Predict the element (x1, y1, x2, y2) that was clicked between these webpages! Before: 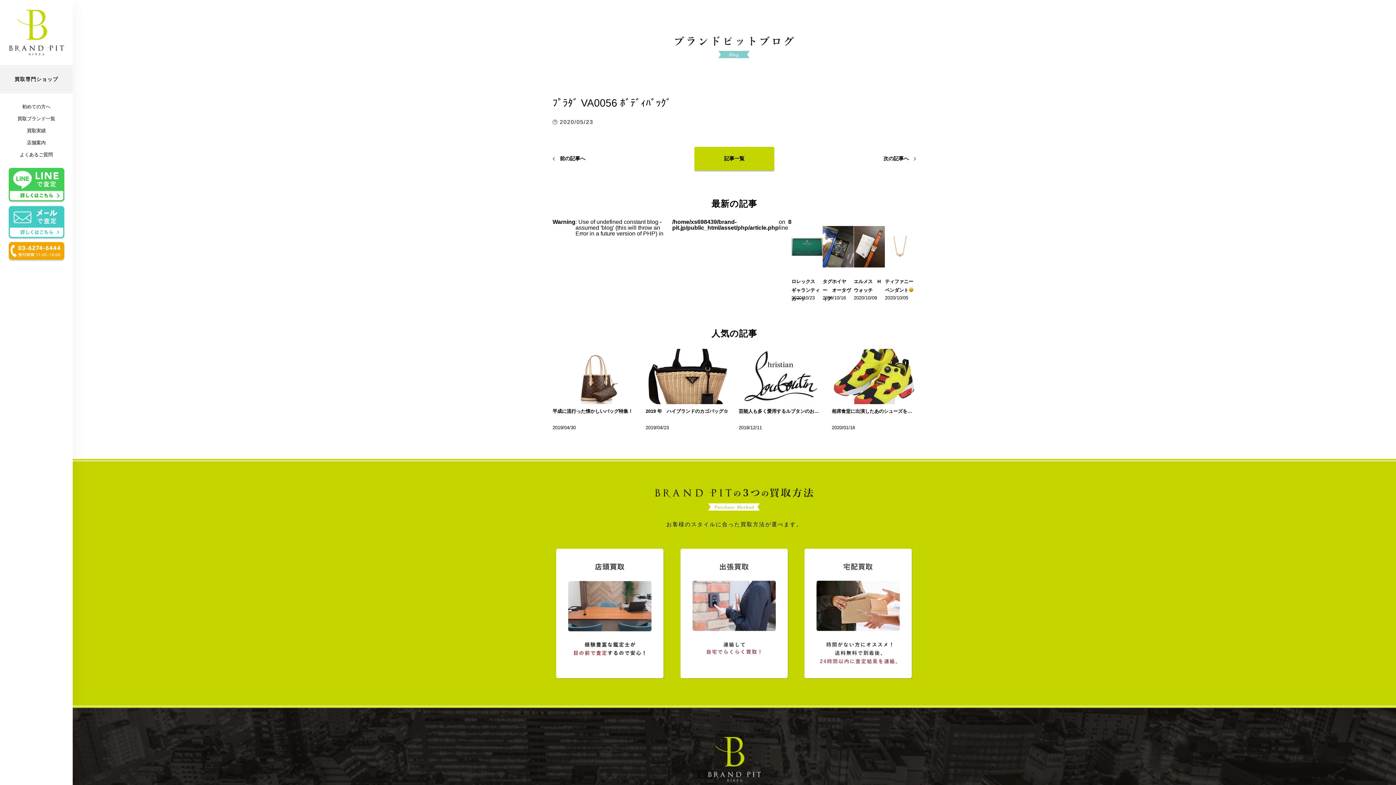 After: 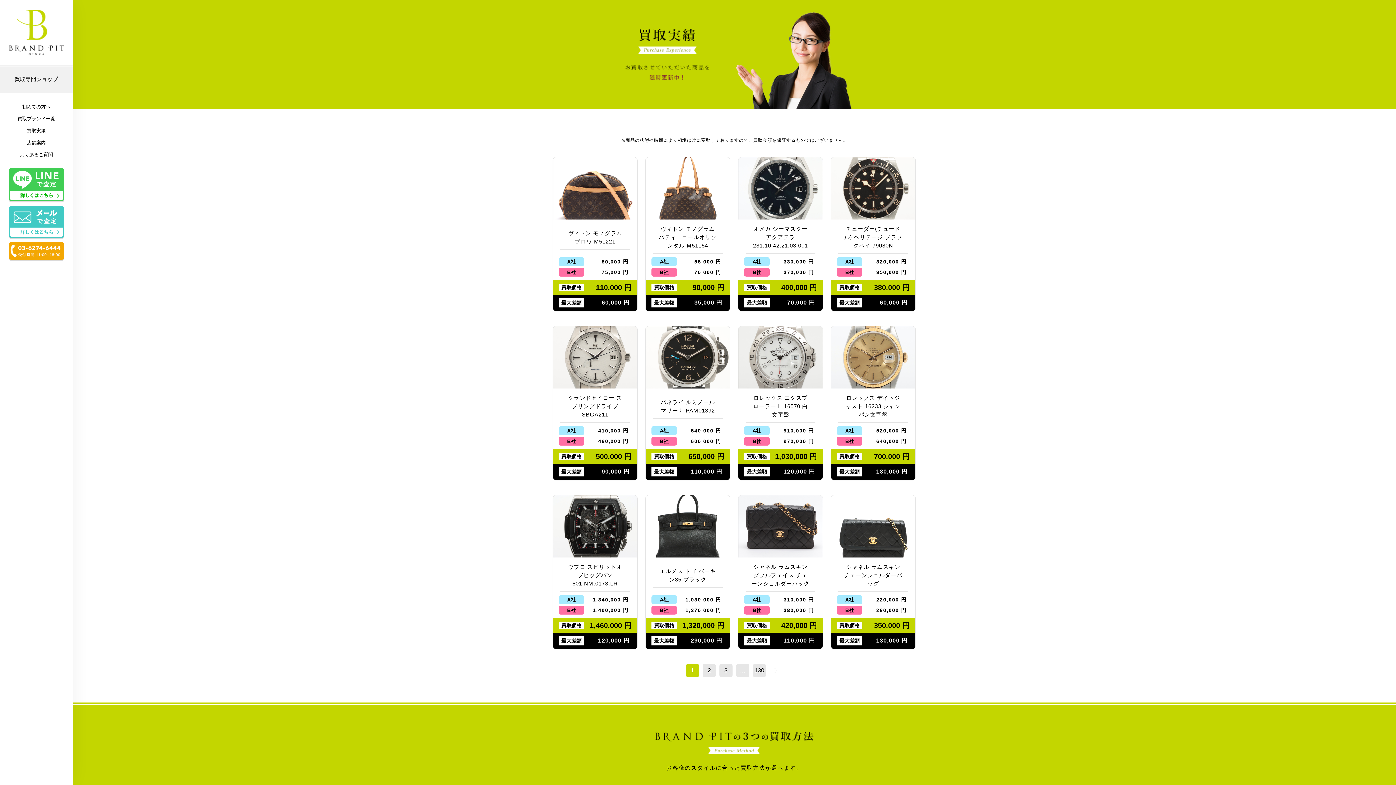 Action: bbox: (0, 124, 72, 136) label: 買取実績